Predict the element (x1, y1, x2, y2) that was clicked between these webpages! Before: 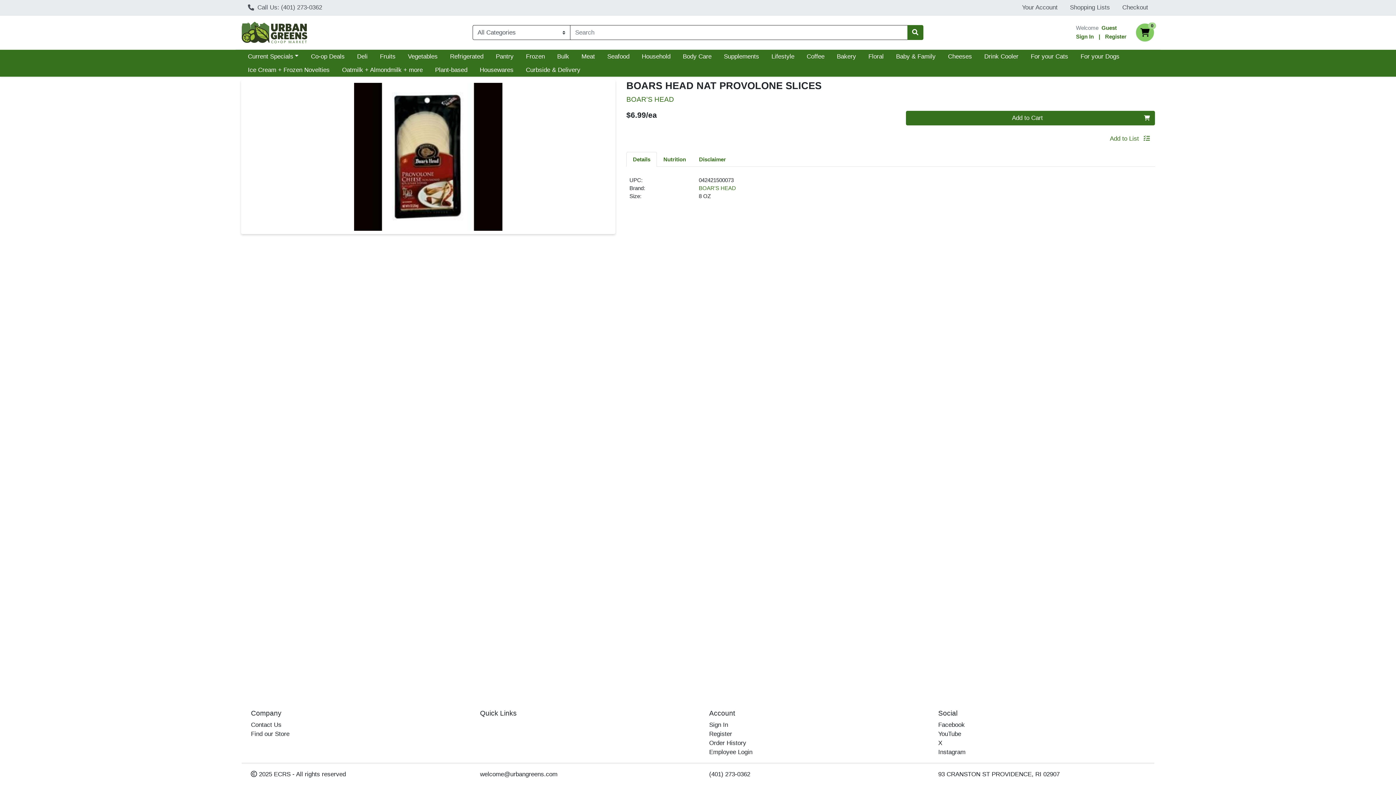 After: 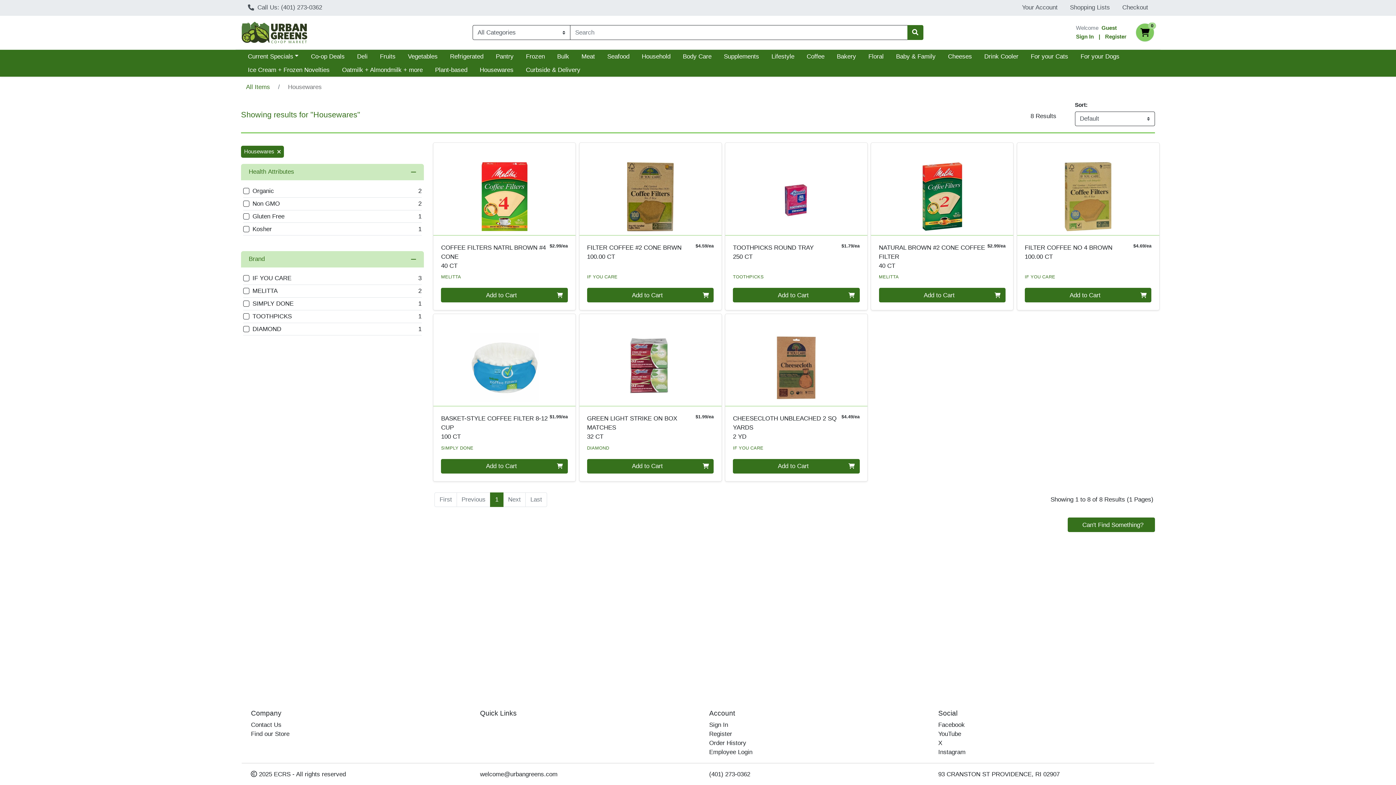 Action: label: Housewares bbox: (473, 63, 519, 76)